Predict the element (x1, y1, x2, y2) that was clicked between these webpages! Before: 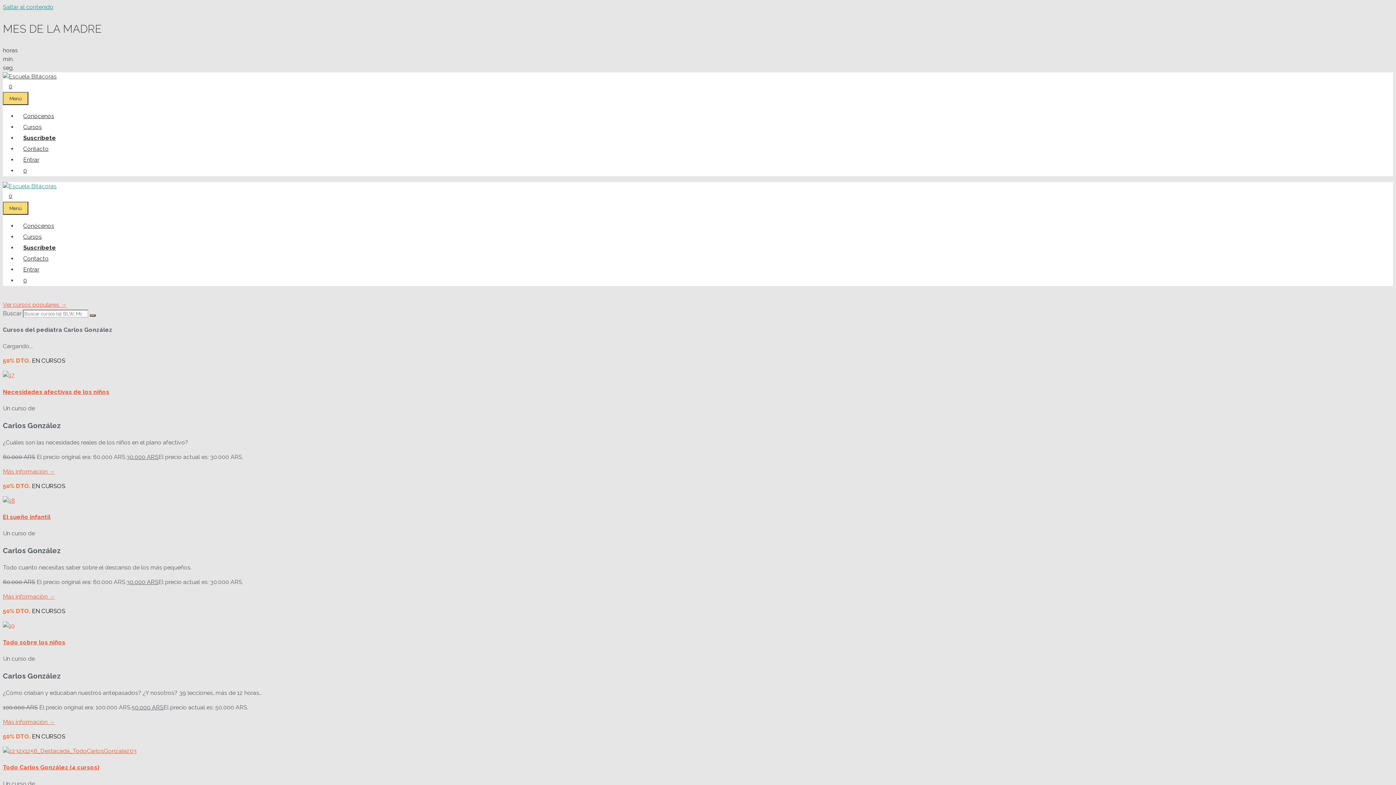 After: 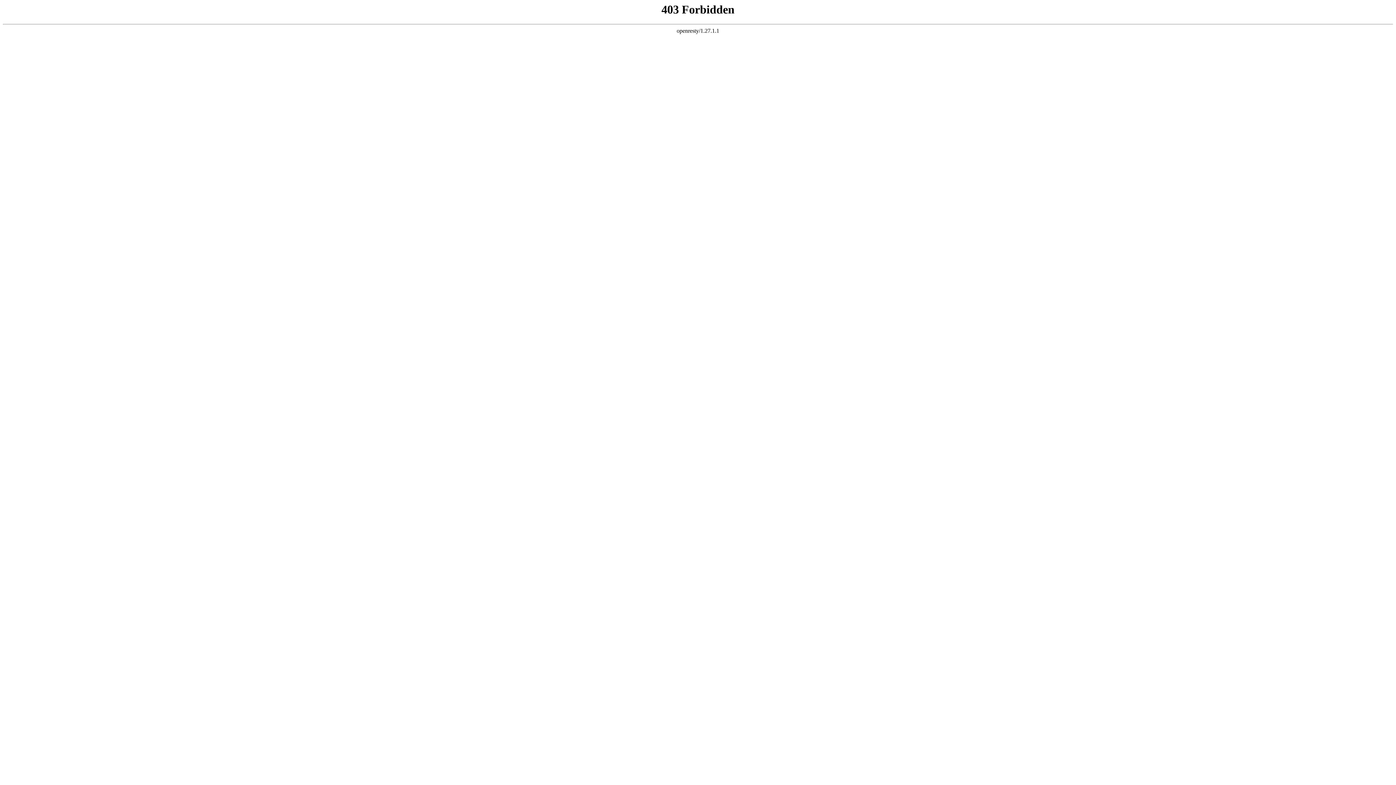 Action: label: Suscríbete bbox: (17, 134, 61, 141)